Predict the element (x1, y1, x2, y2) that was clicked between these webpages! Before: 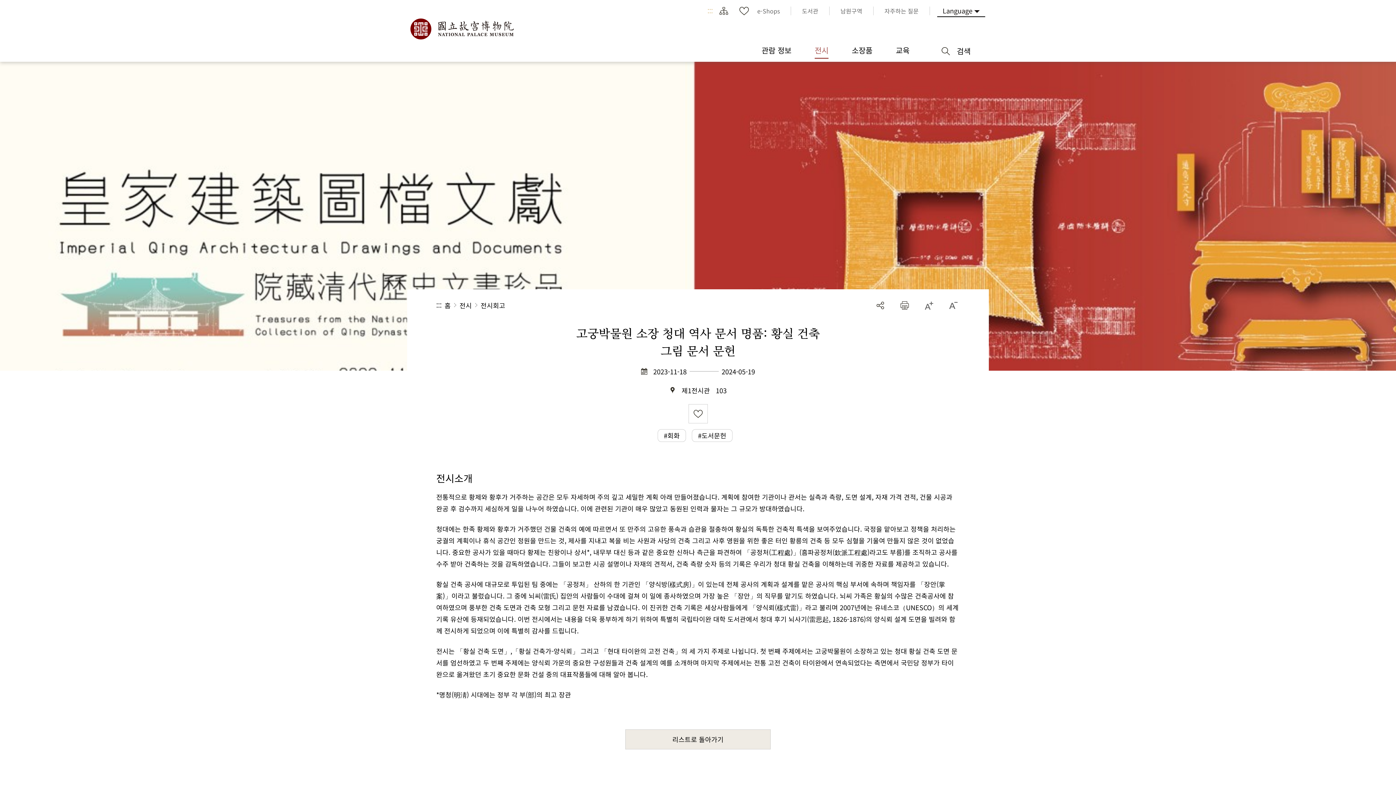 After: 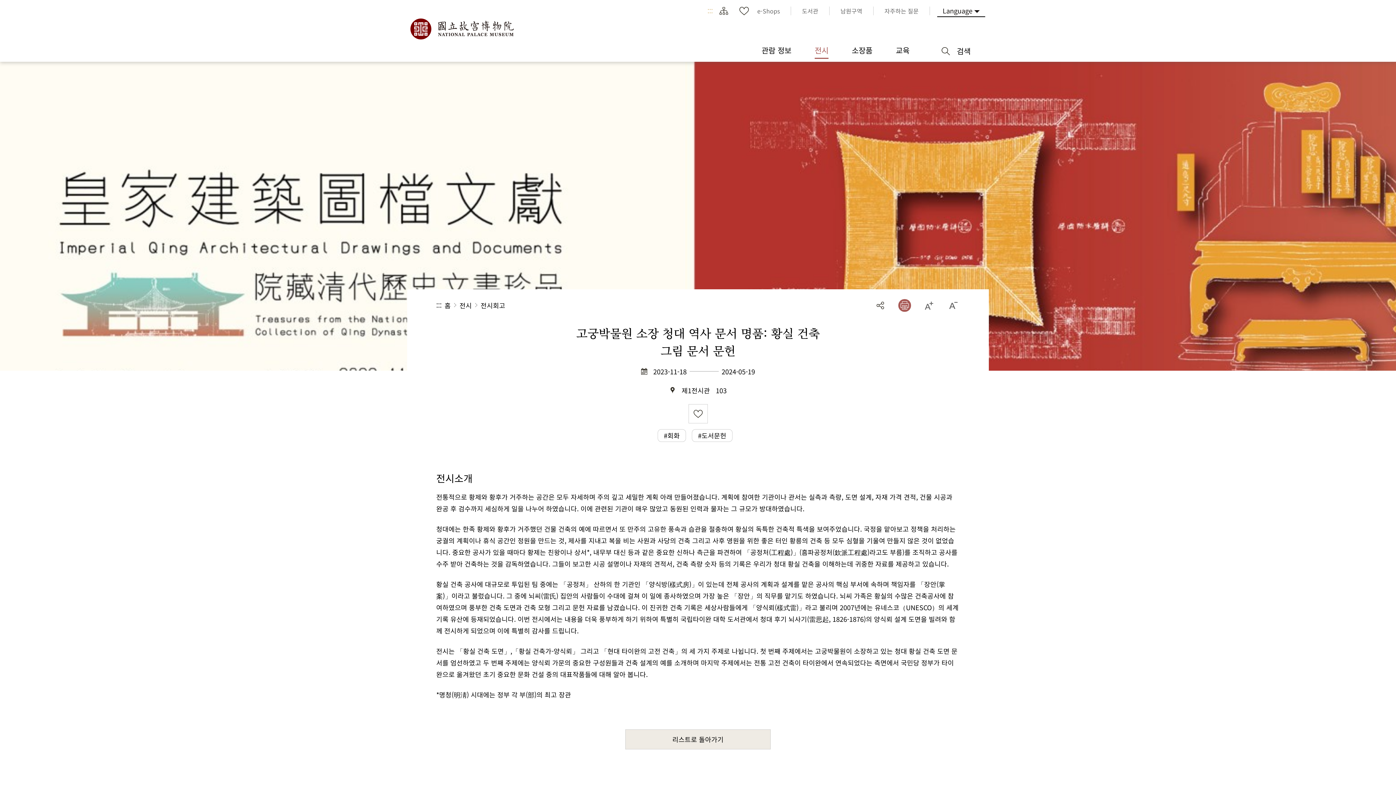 Action: bbox: (898, 299, 911, 311)